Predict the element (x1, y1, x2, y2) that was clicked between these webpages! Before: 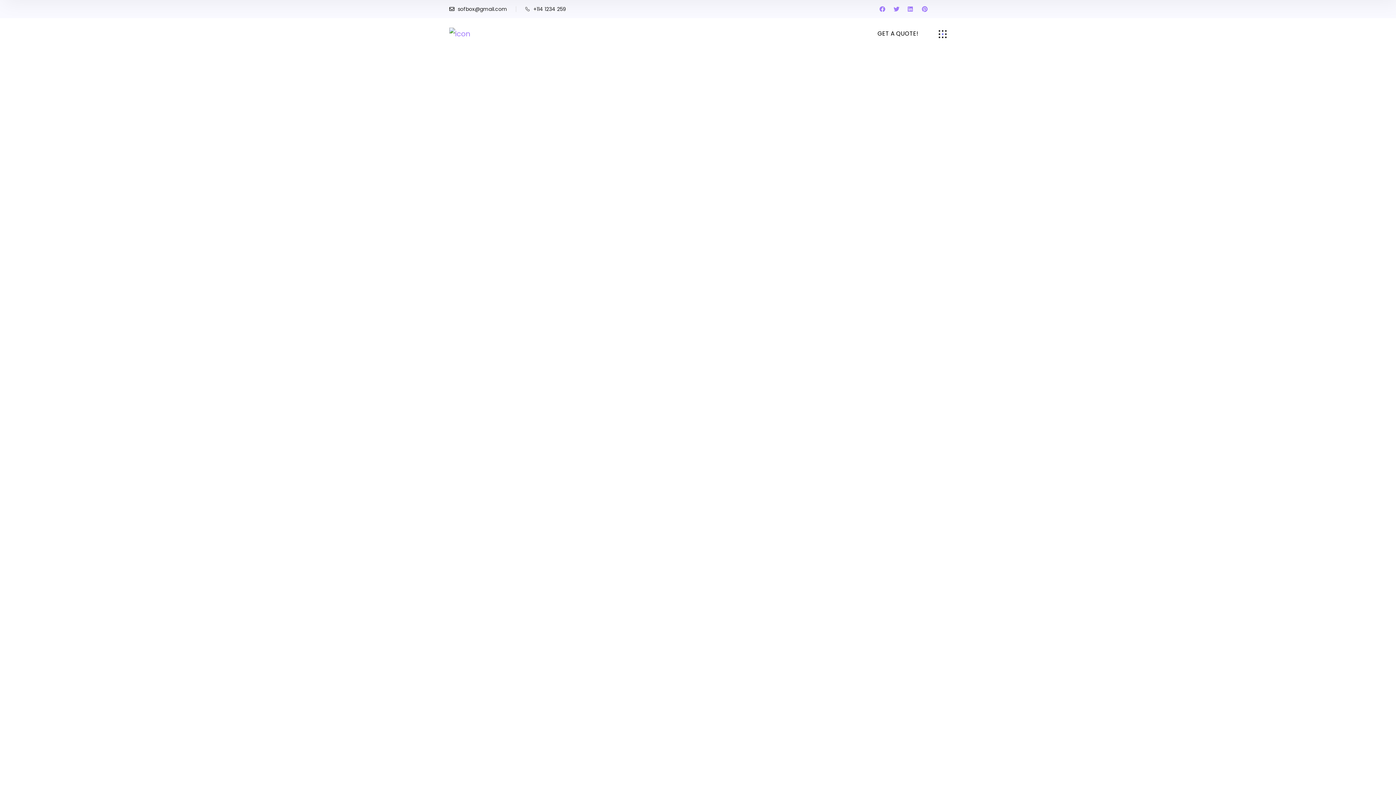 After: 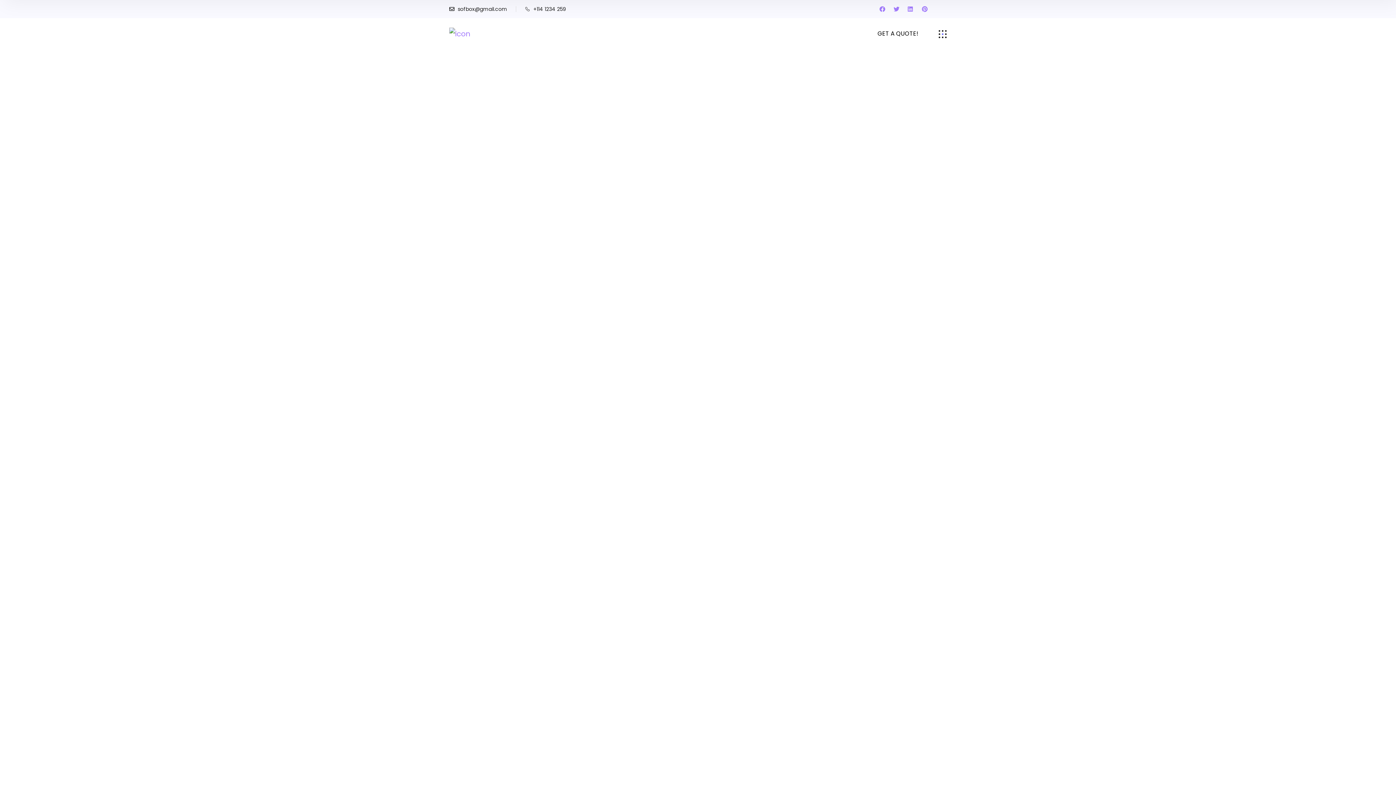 Action: bbox: (893, 3, 904, 14)